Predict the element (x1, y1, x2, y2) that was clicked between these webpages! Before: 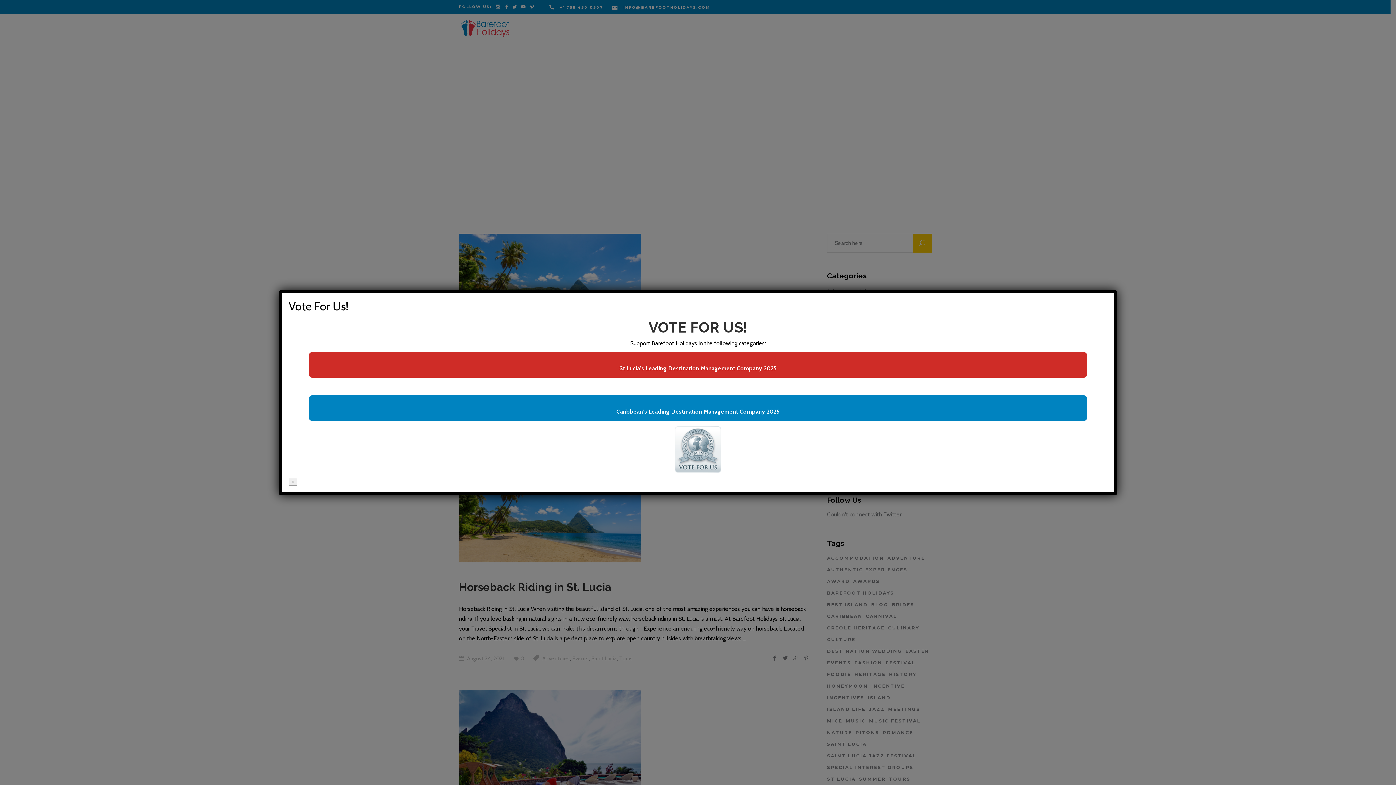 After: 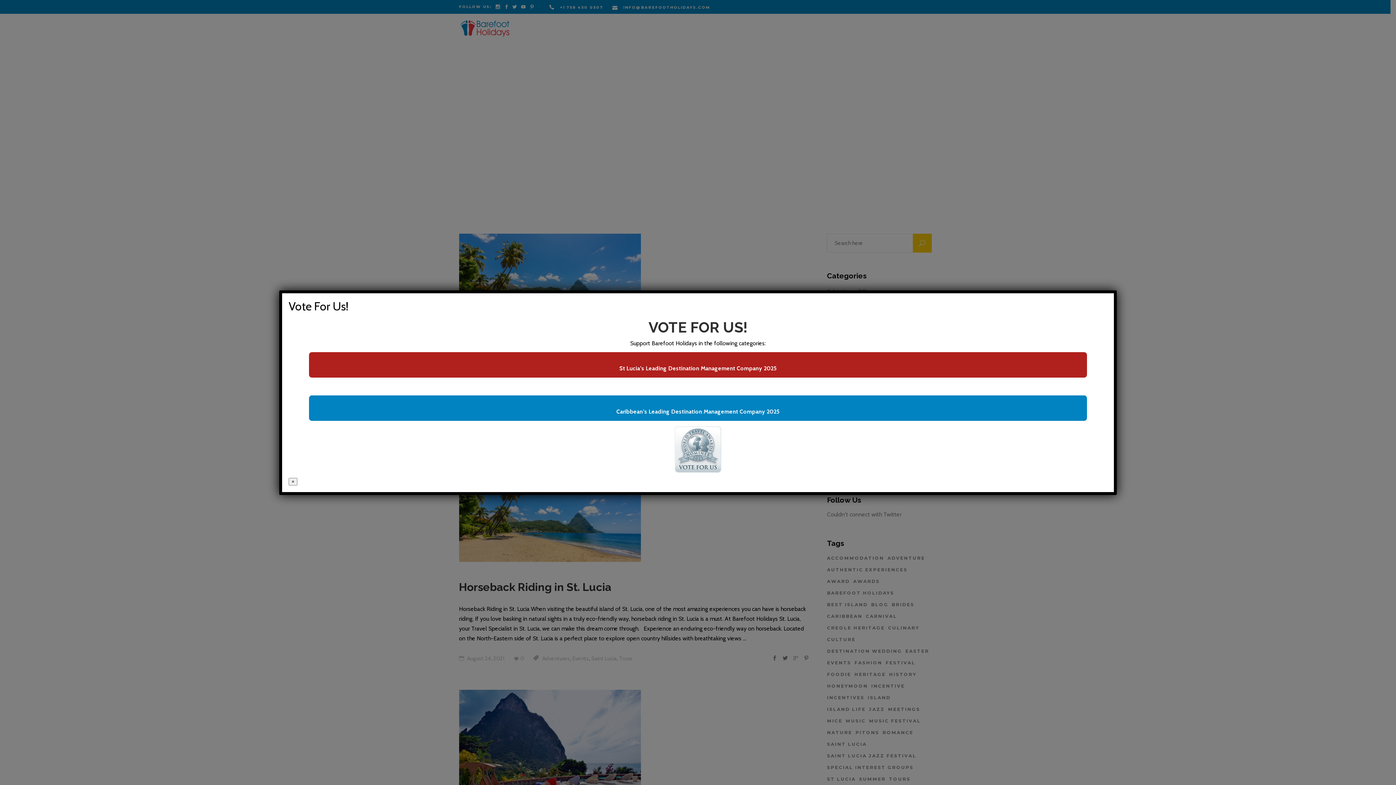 Action: bbox: (309, 352, 1087, 377) label: 
St Lucia’s Leading Destination Management Company 2025
